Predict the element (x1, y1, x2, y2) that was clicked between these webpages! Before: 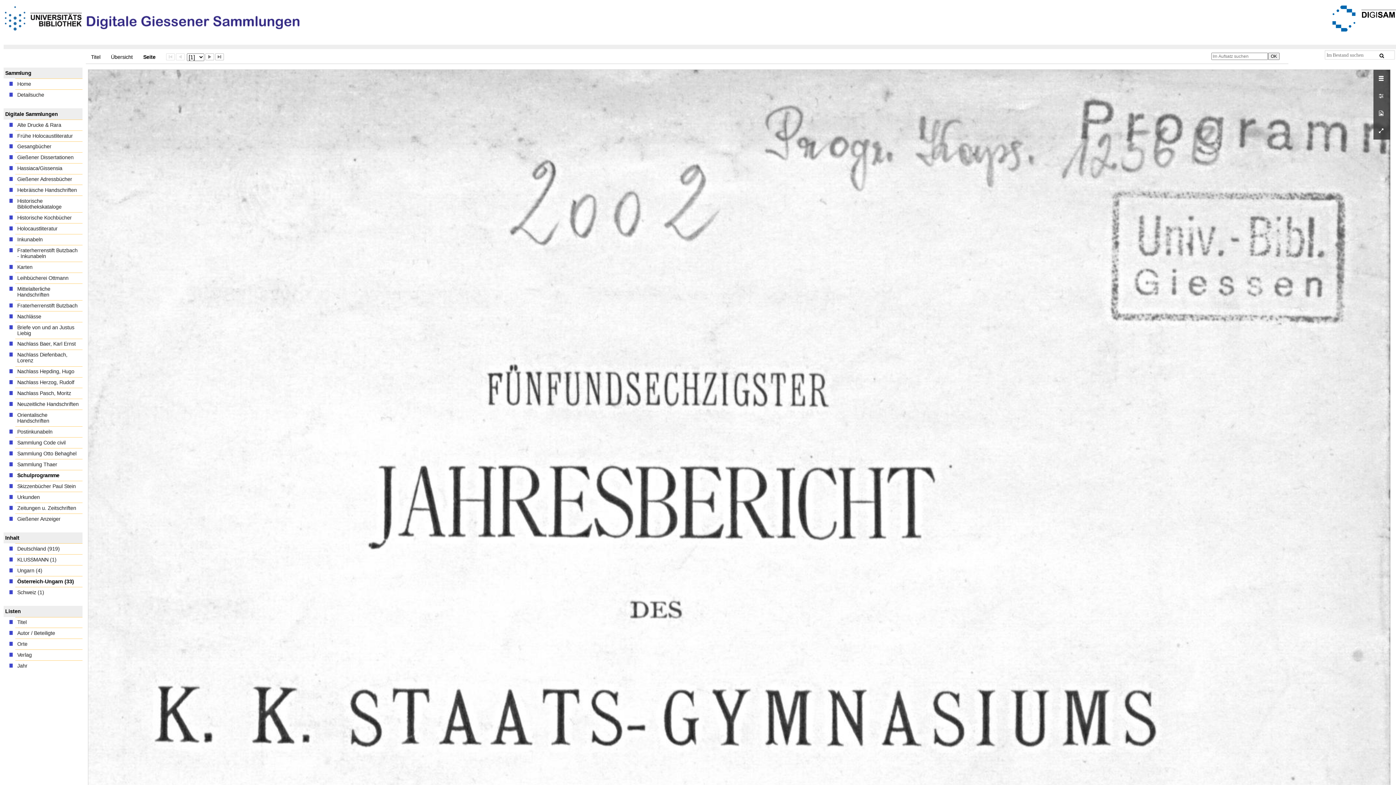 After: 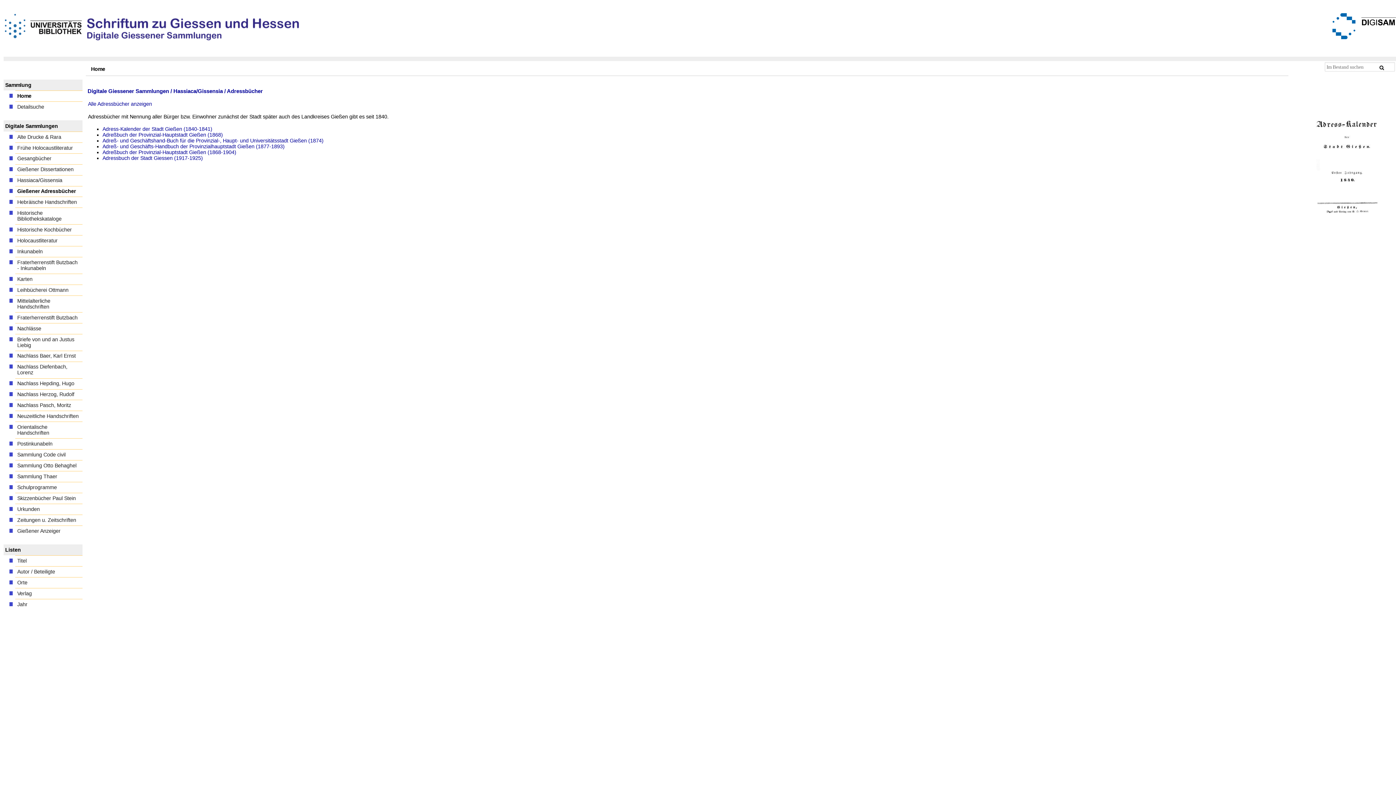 Action: bbox: (15, 174, 82, 184) label: Gießener Adressbücher